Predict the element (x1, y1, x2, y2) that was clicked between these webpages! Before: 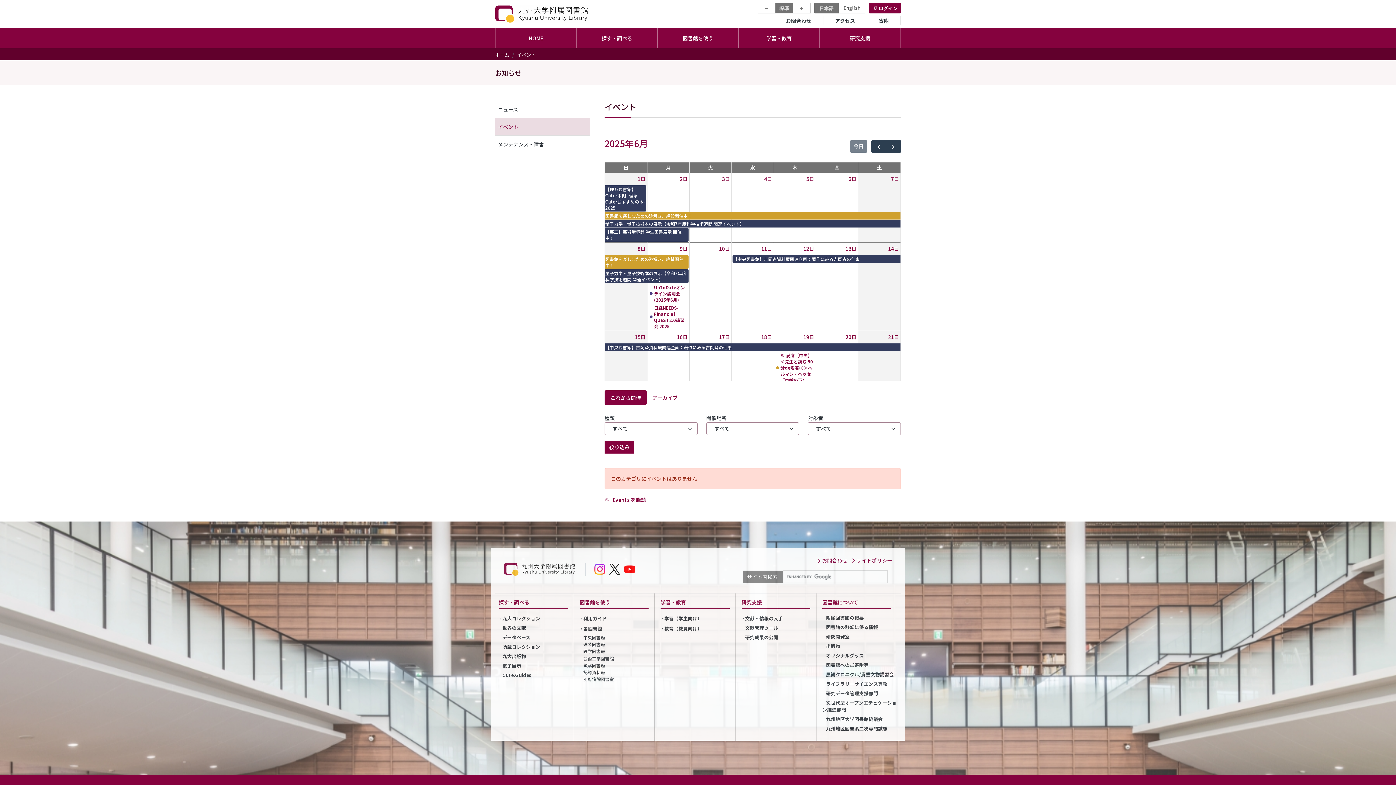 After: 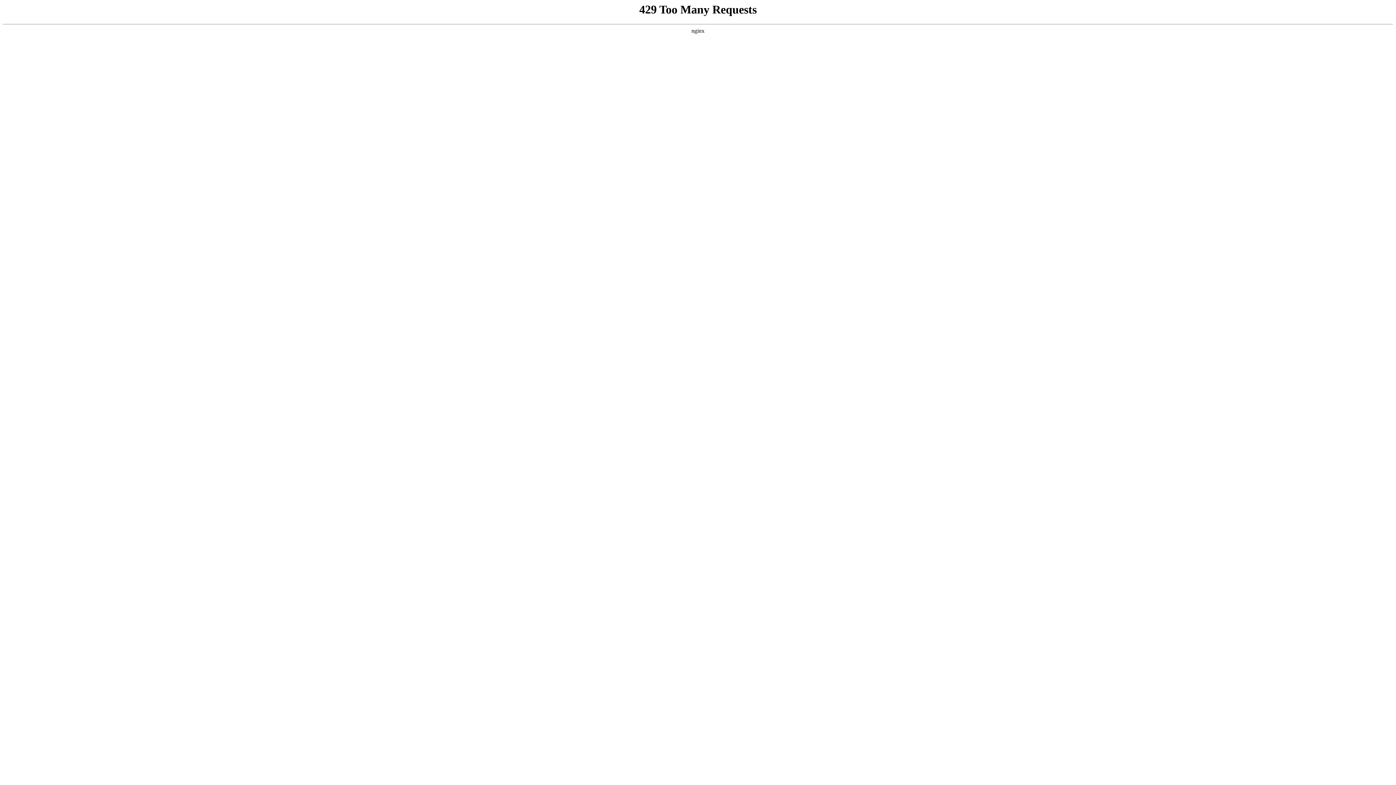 Action: bbox: (741, 624, 816, 634) label: 文献管理ツール